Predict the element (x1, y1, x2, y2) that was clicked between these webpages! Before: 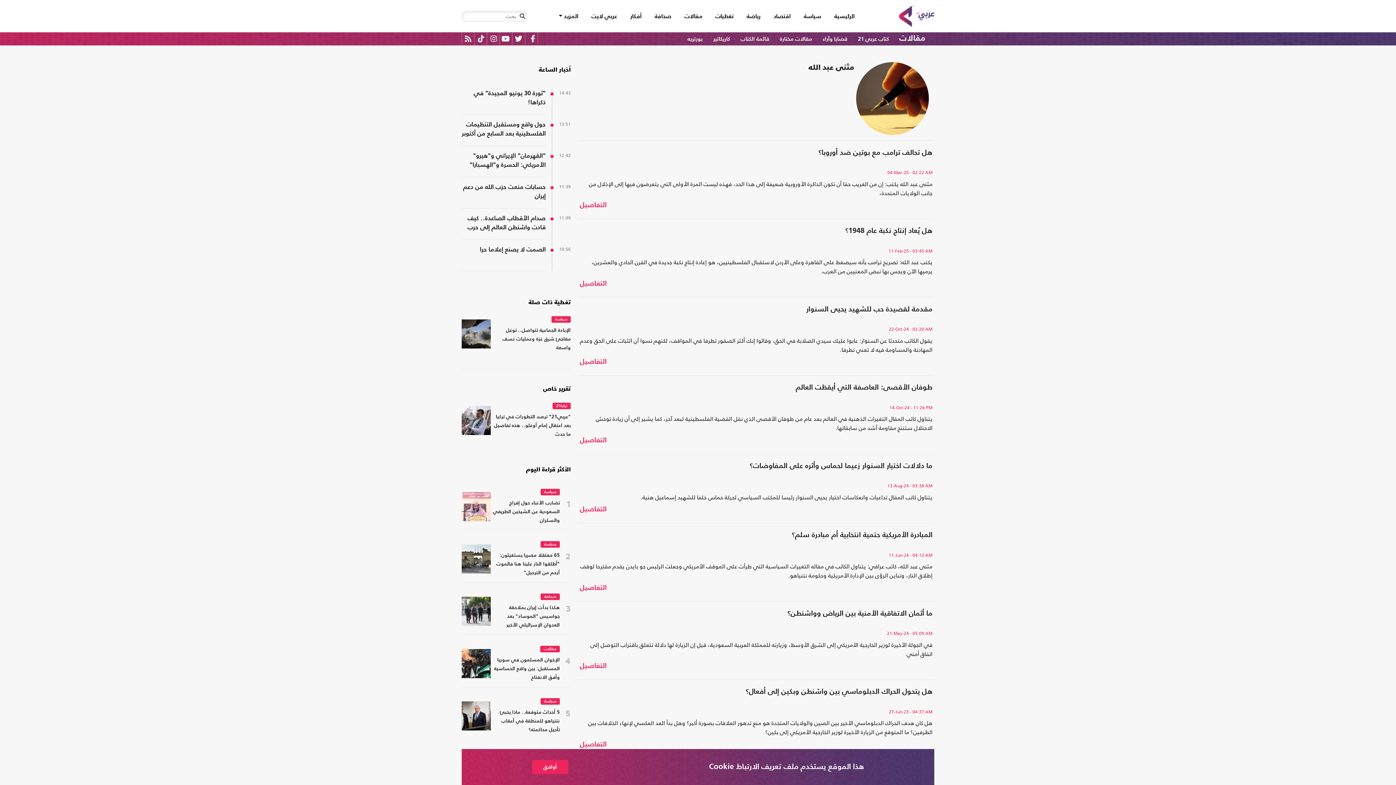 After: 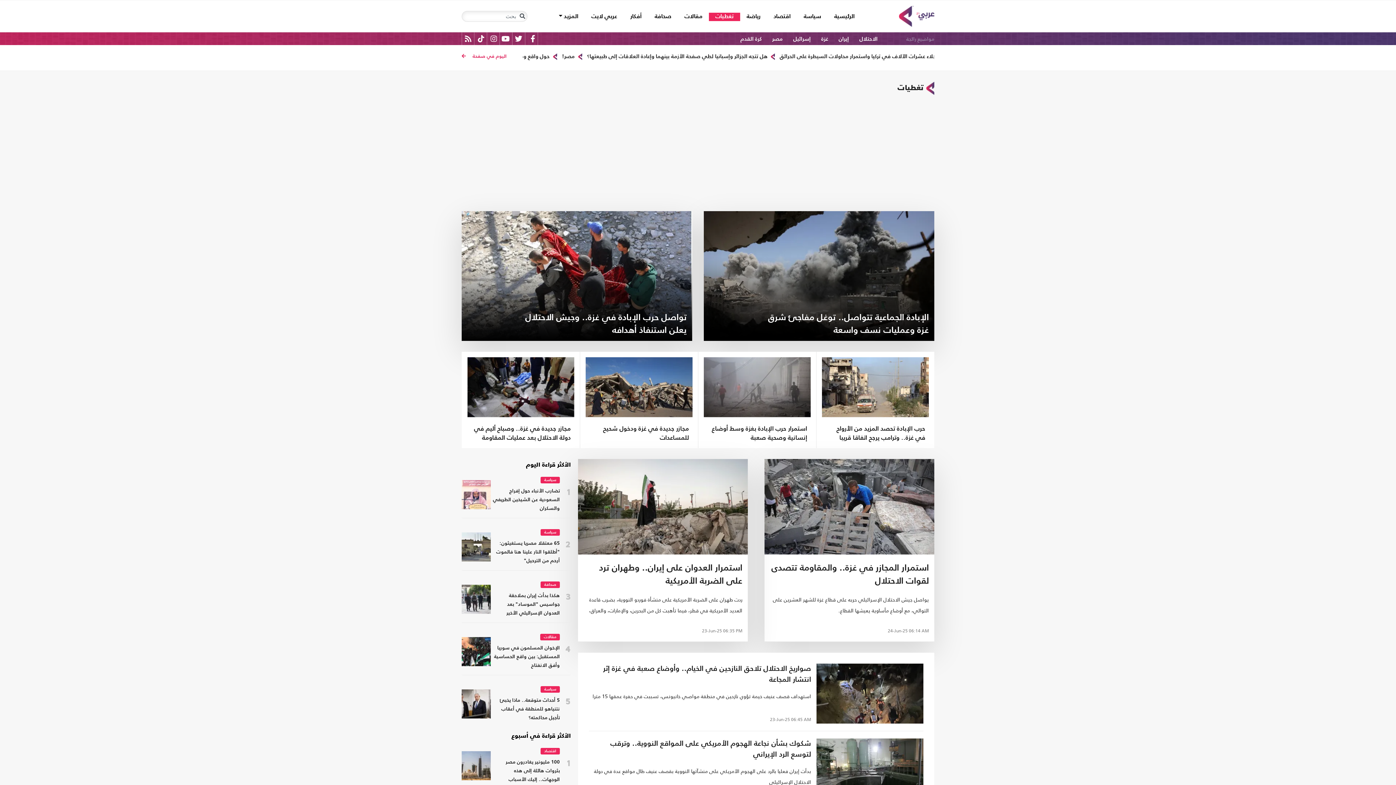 Action: label: تغطيات bbox: (709, 12, 740, 21)